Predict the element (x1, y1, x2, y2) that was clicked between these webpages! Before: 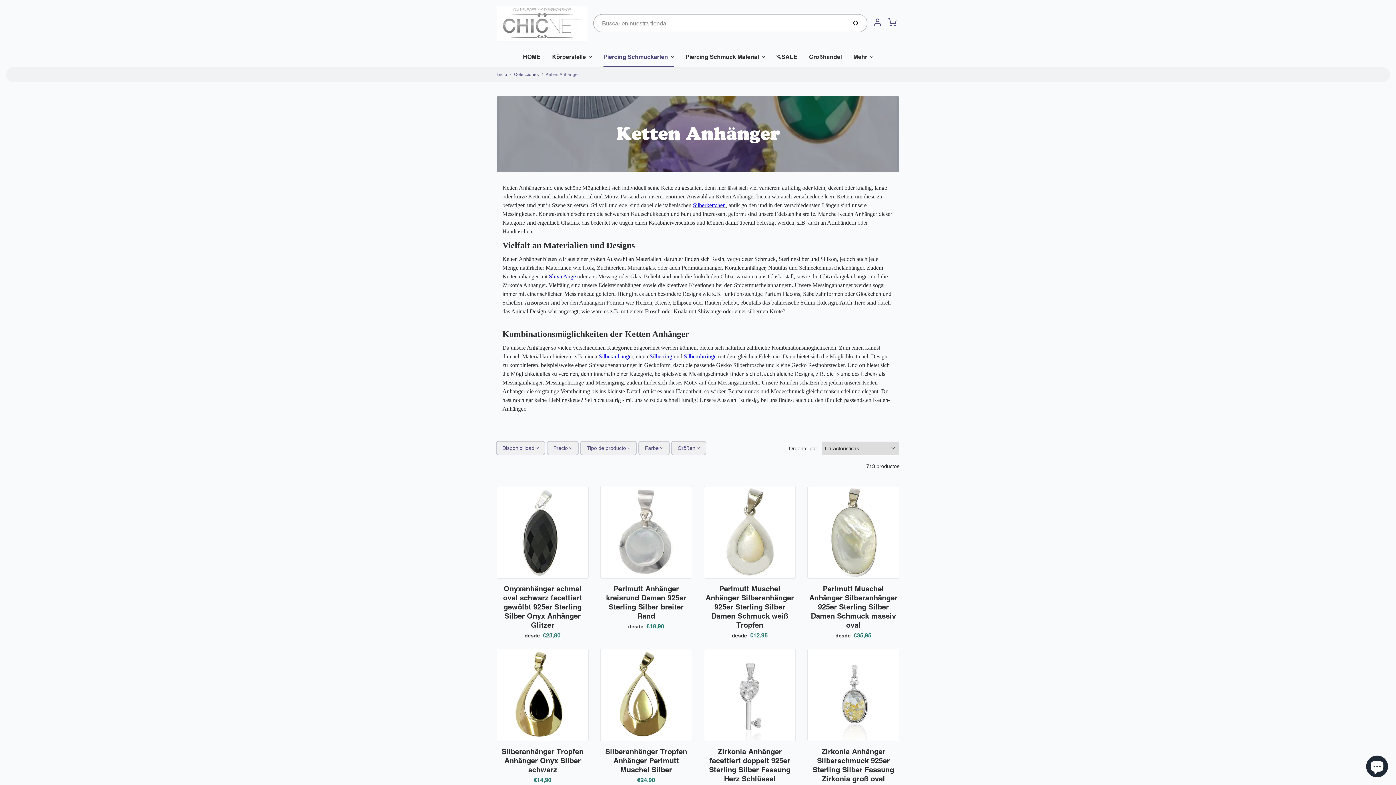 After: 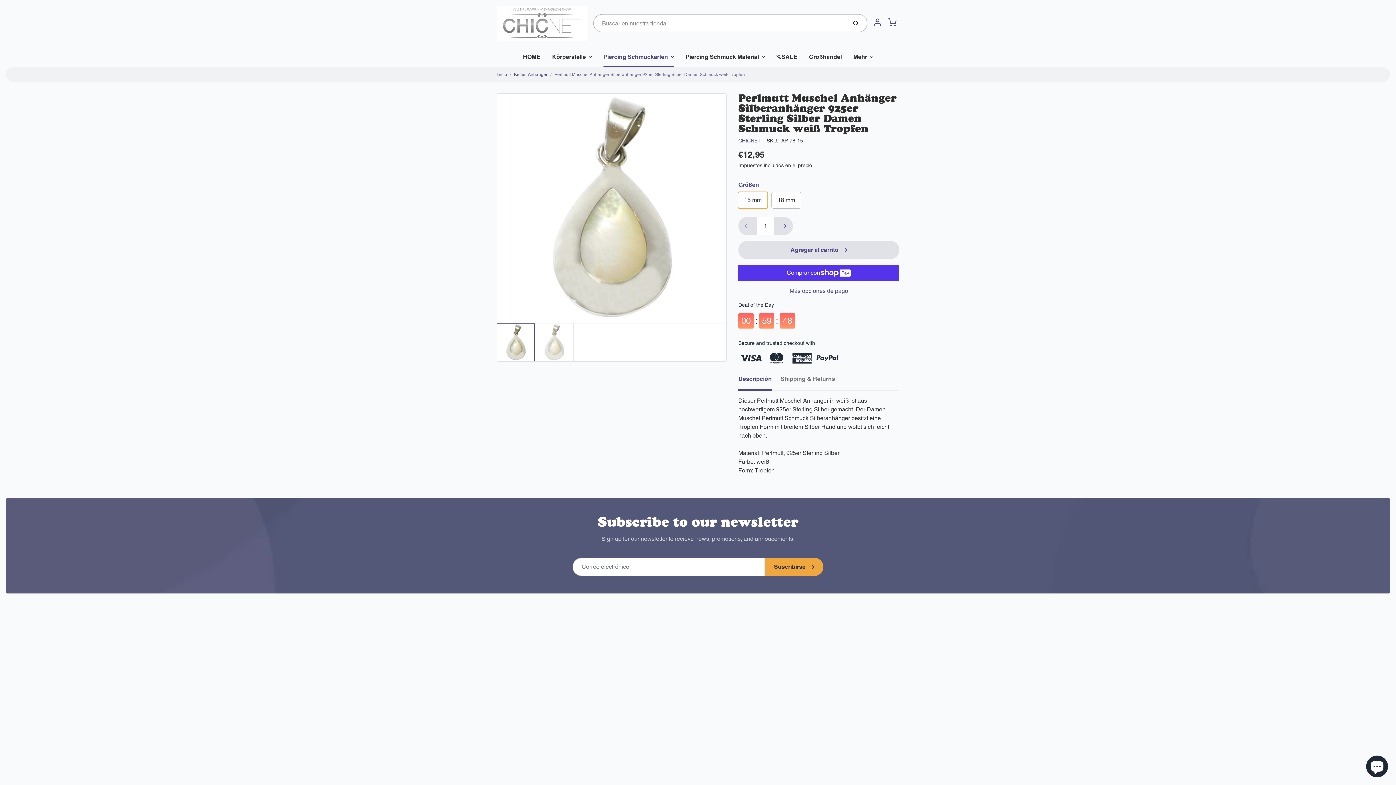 Action: bbox: (705, 584, 794, 629) label: Perlmutt Muschel Anhänger Silberanhänger 925er Sterling Silber Damen Schmuck weiß Tropfen